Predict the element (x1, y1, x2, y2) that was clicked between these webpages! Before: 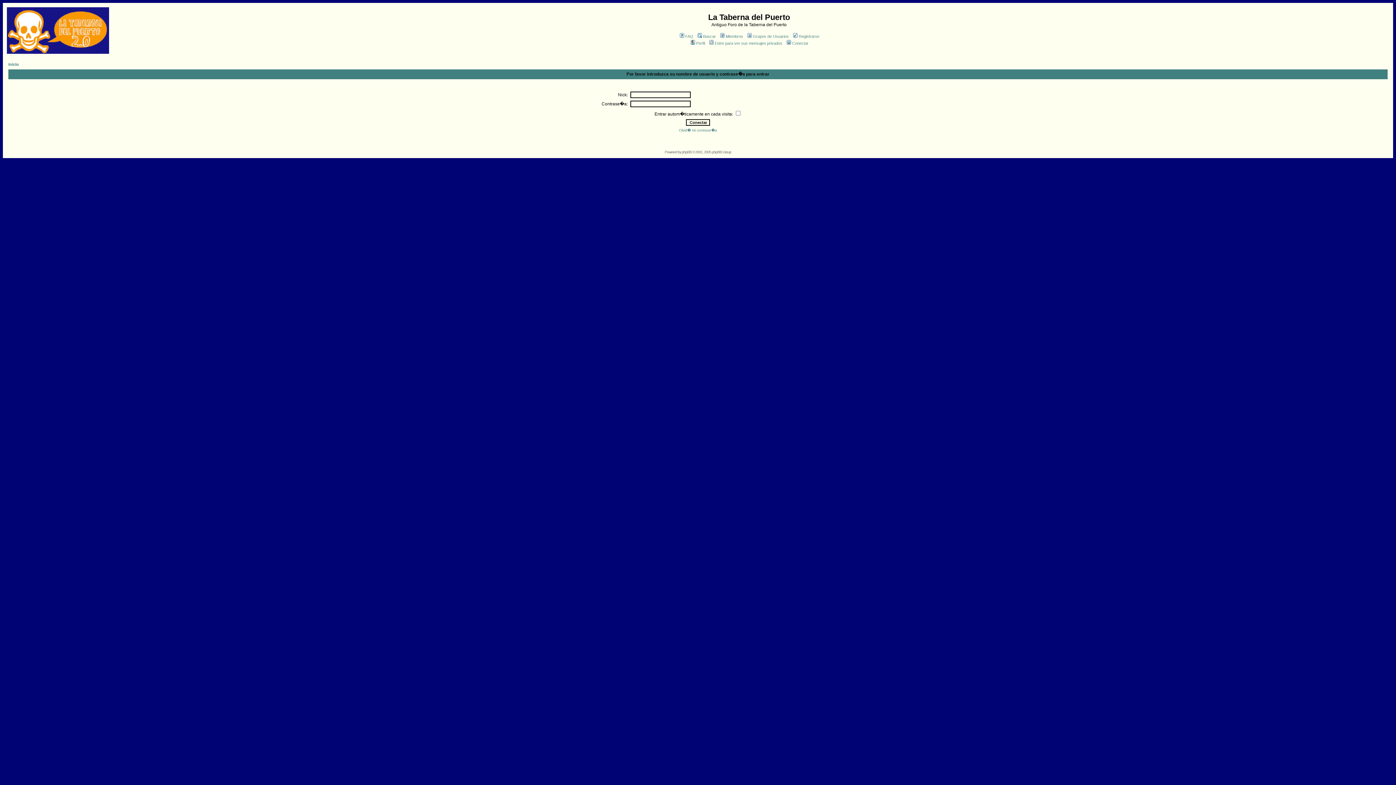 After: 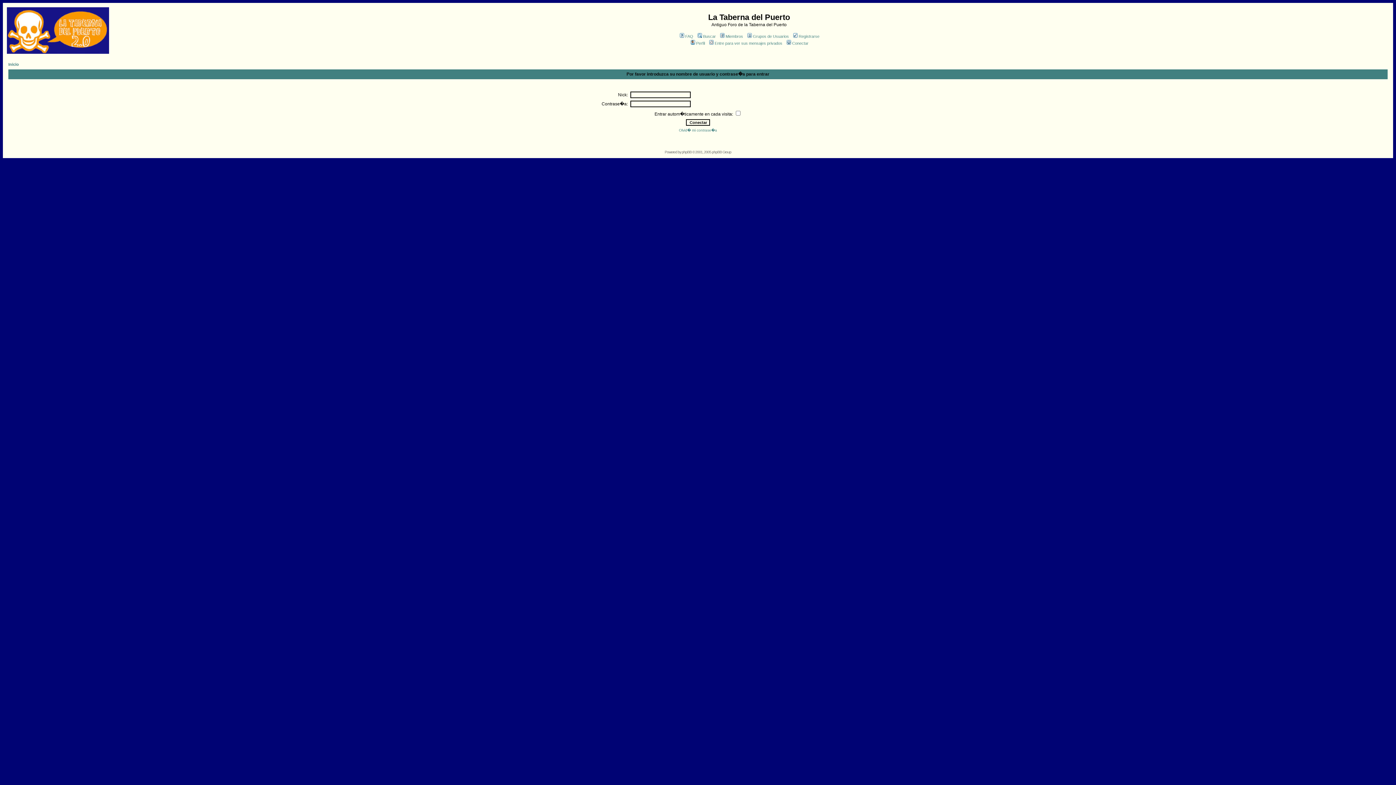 Action: bbox: (708, 41, 782, 45) label: Entre para ver sus mensajes privados